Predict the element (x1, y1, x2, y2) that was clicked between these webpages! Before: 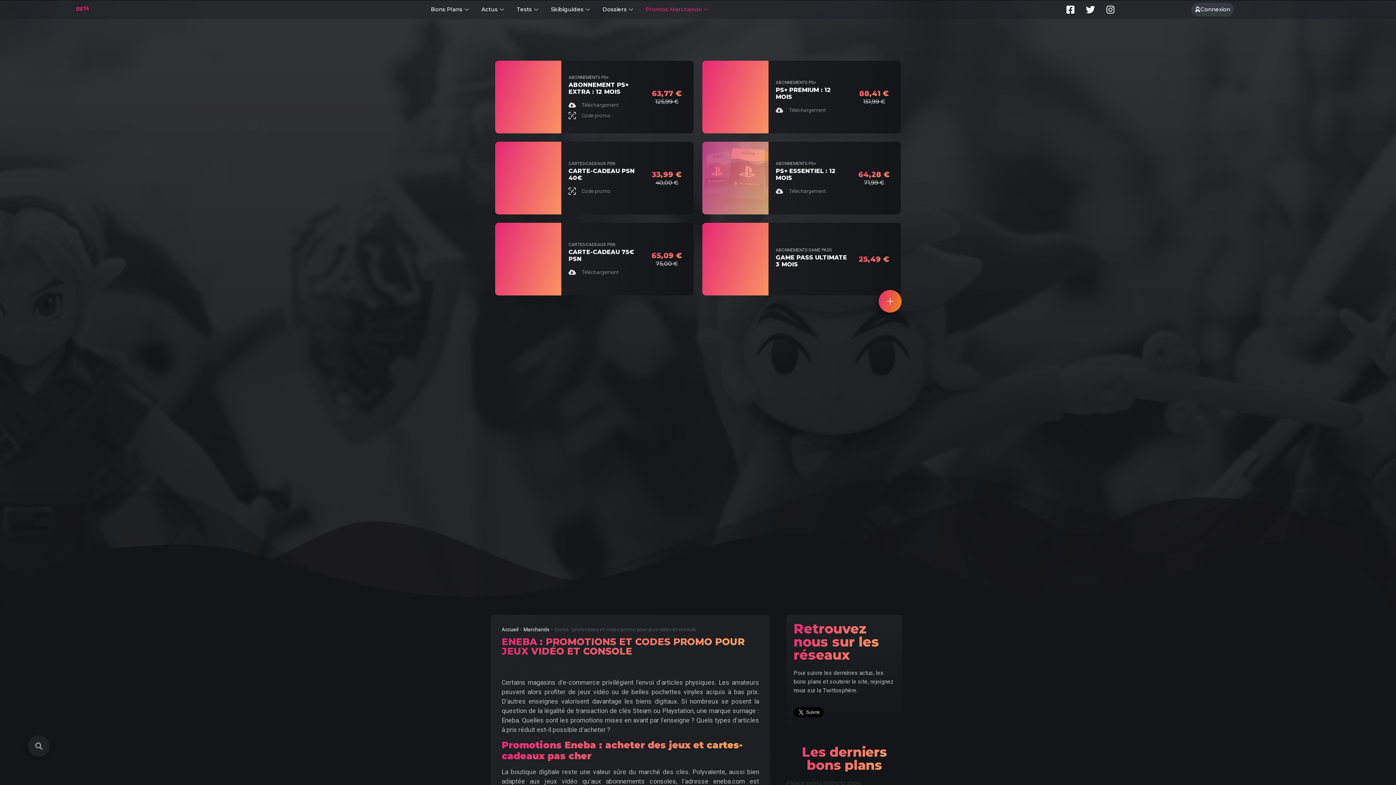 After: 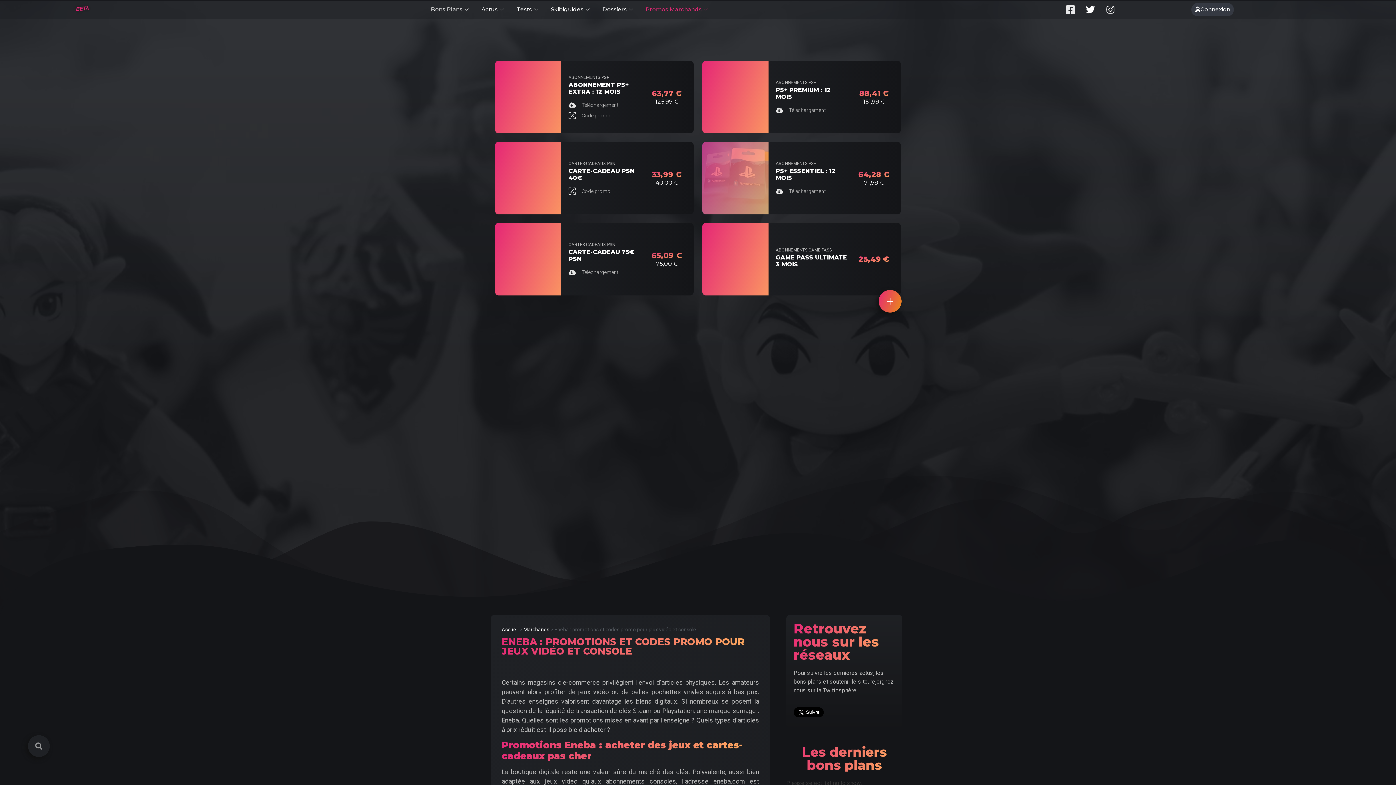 Action: label: Facebook-square bbox: (1061, 0, 1079, 18)